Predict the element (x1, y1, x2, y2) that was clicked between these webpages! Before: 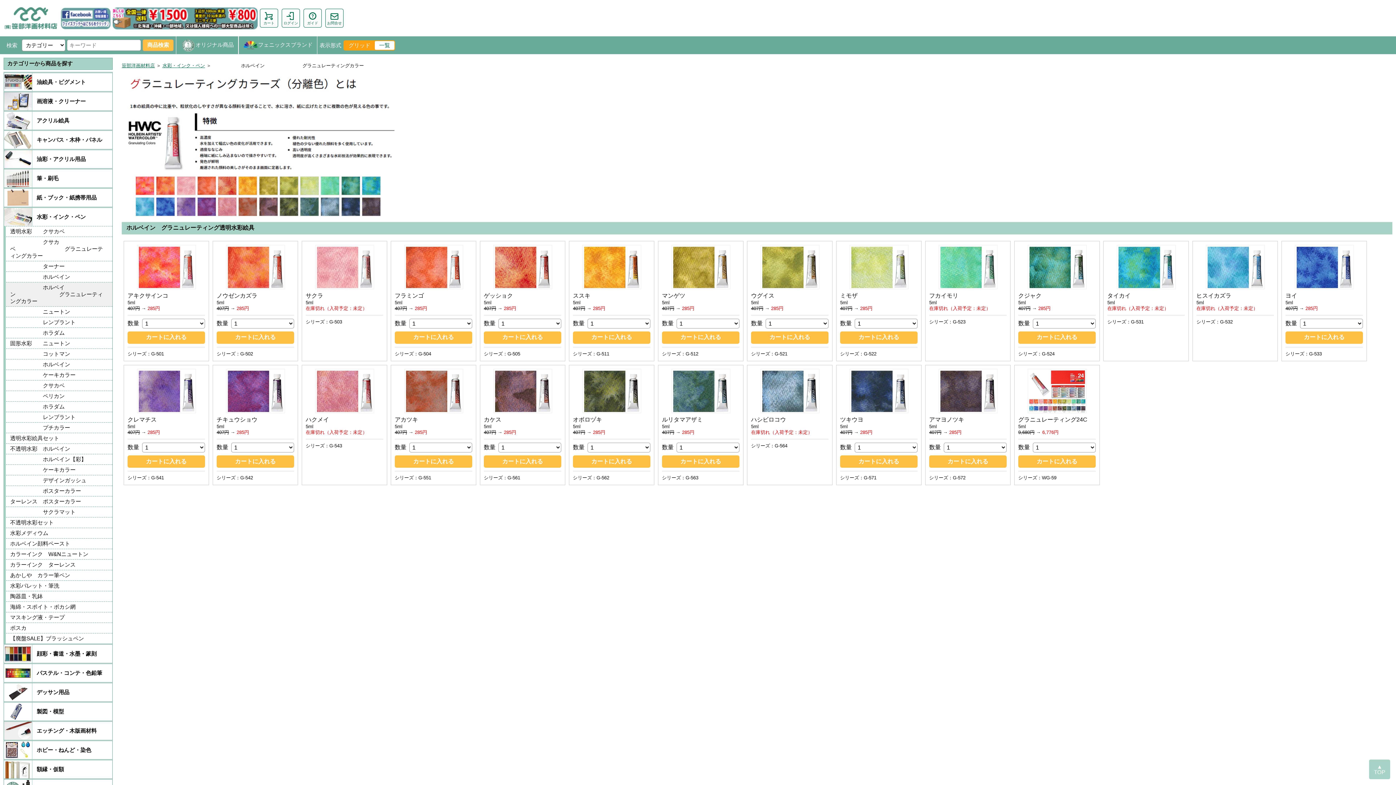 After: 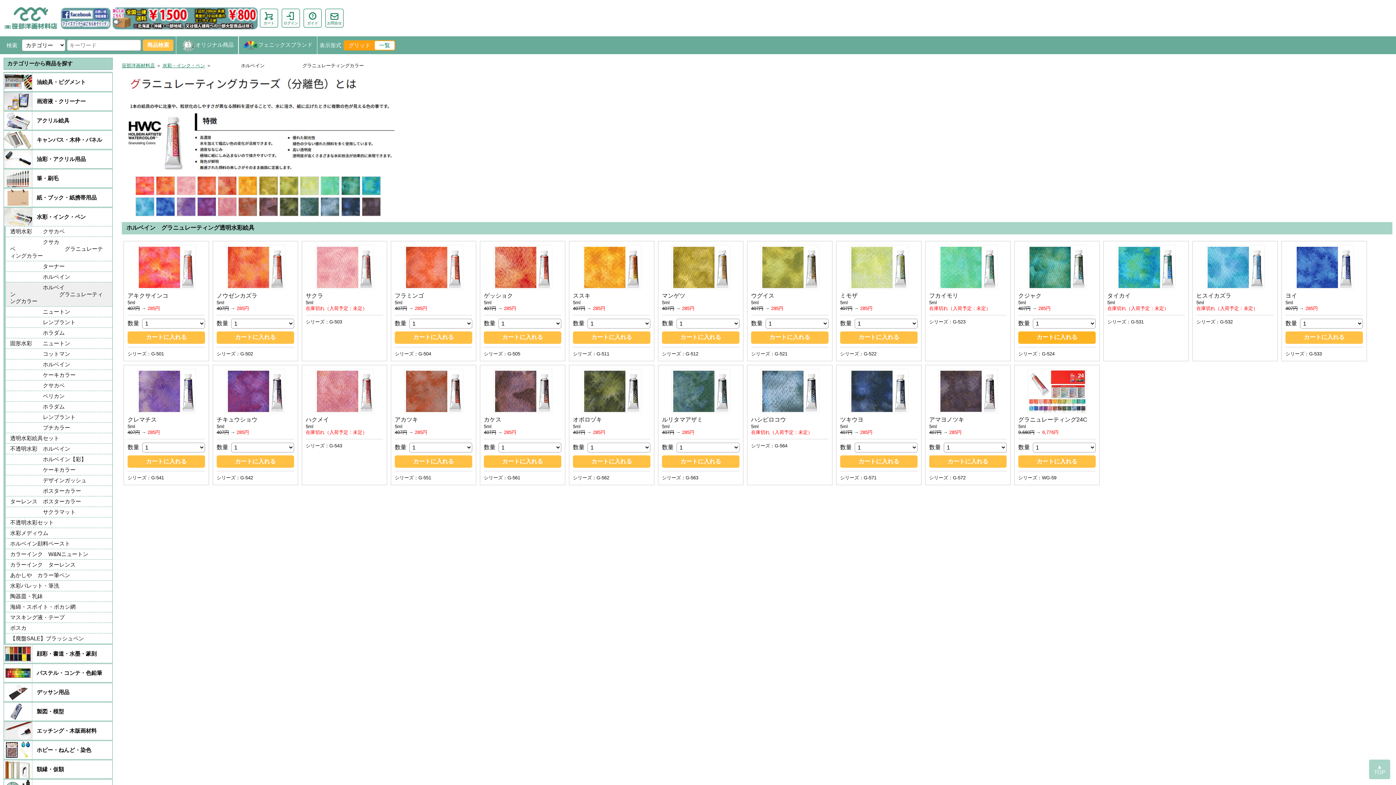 Action: label: カートに入れる bbox: (1018, 331, 1096, 343)